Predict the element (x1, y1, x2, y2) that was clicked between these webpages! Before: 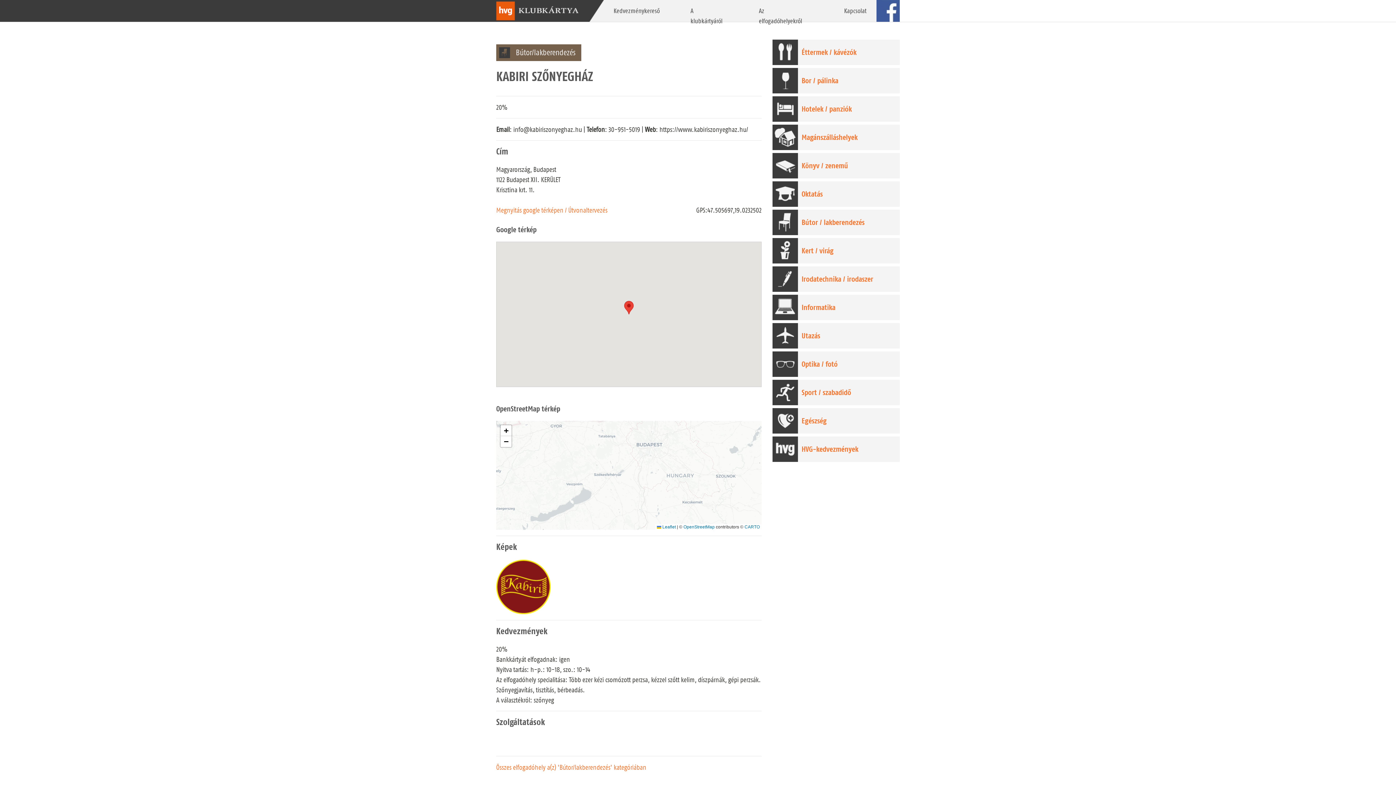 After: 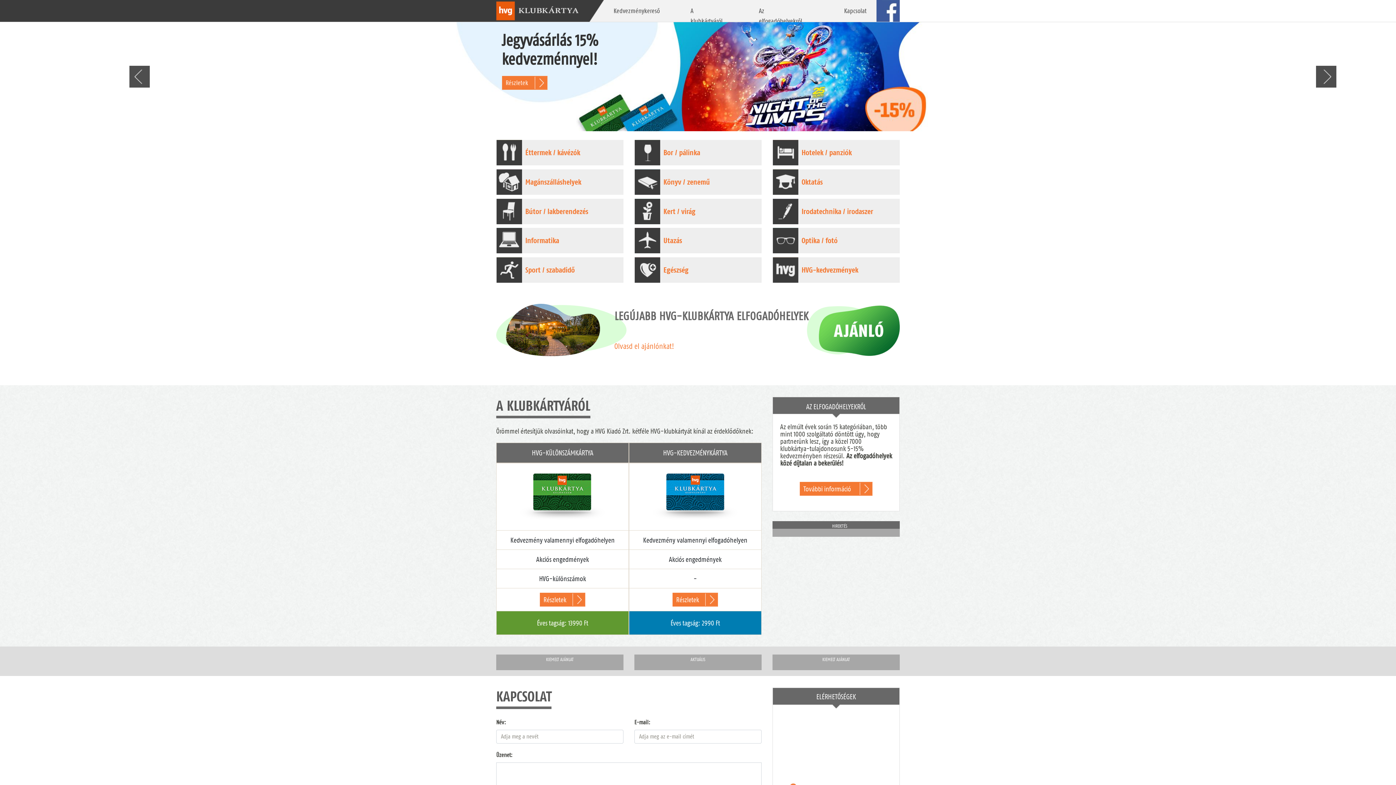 Action: bbox: (496, 6, 603, 14)